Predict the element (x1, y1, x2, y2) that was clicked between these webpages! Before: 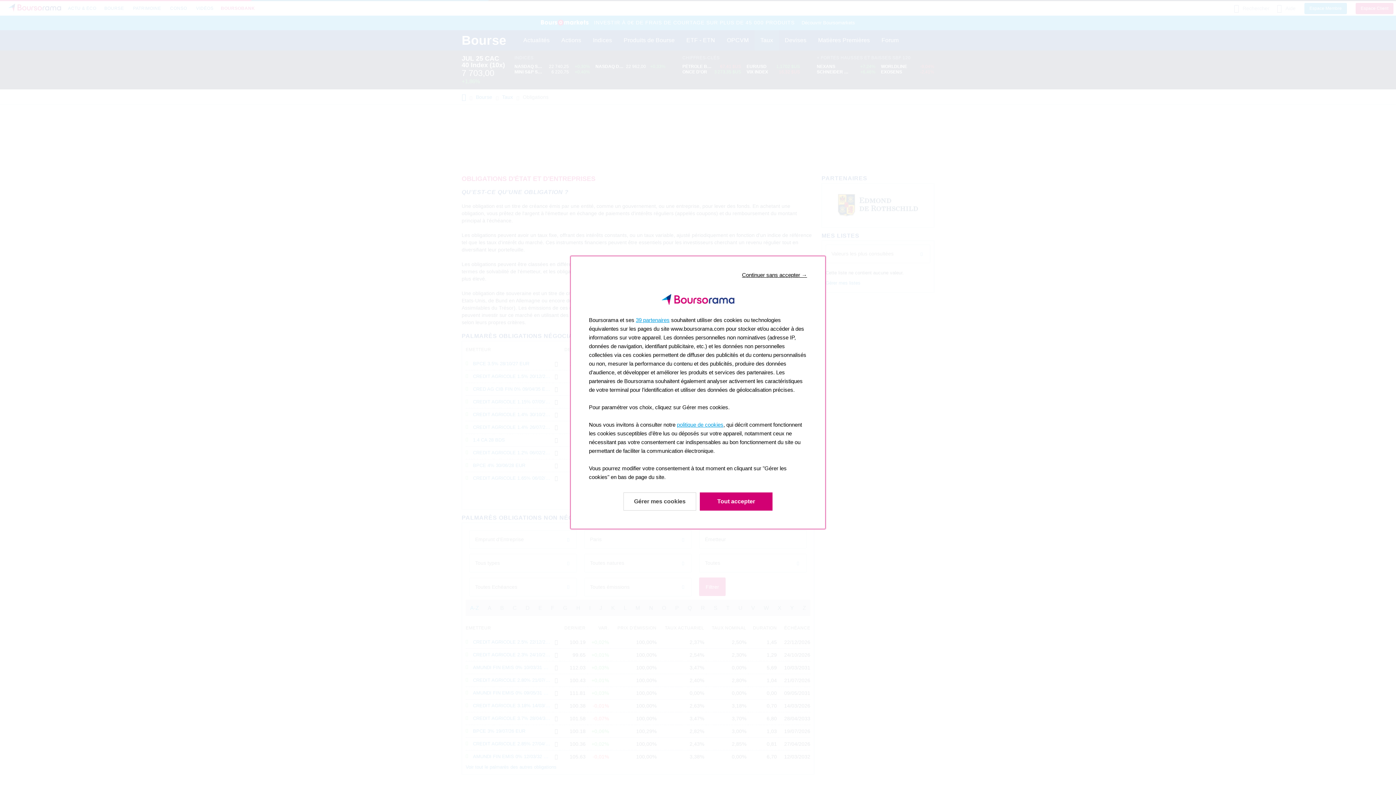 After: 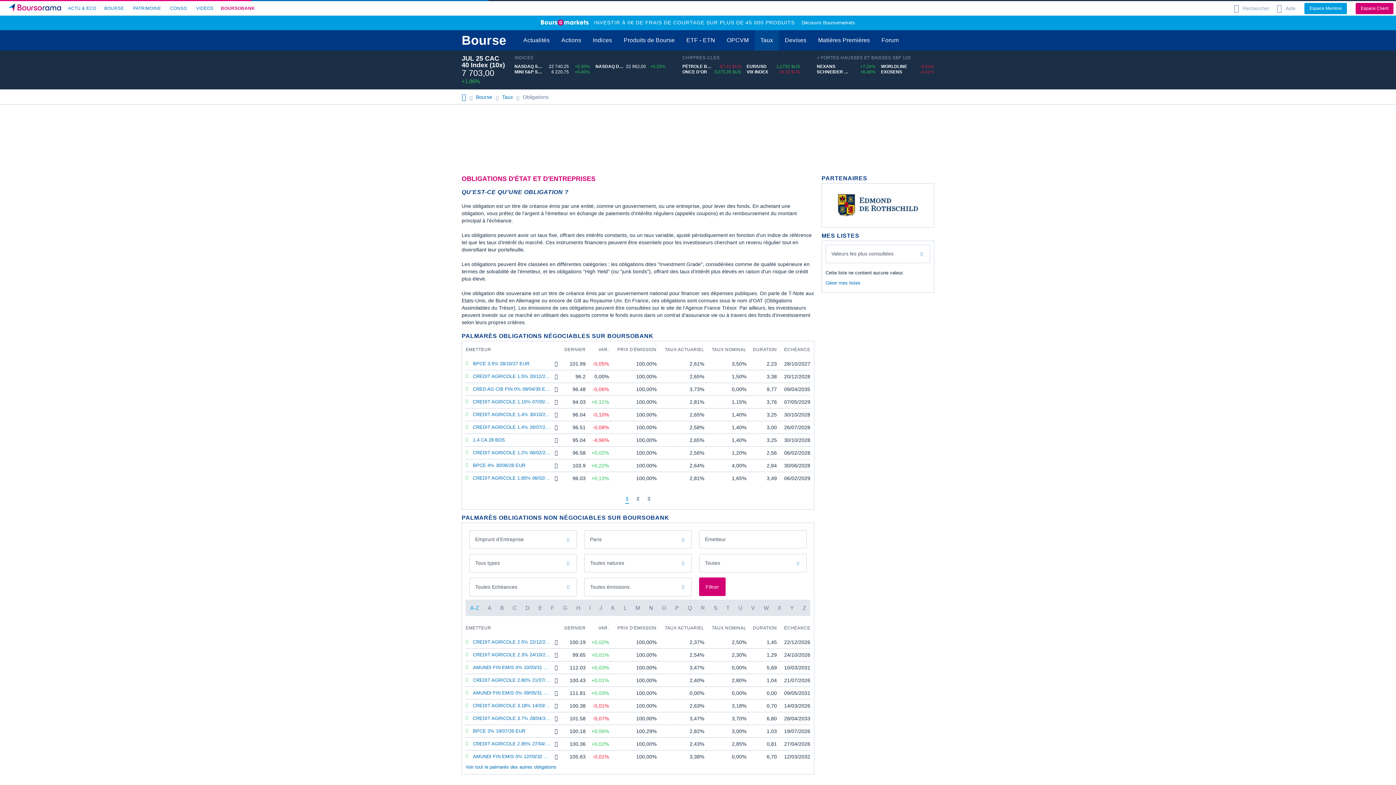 Action: bbox: (700, 487, 772, 505) label: Accepter & Fermer: Accepter notre traitement des données et fermer